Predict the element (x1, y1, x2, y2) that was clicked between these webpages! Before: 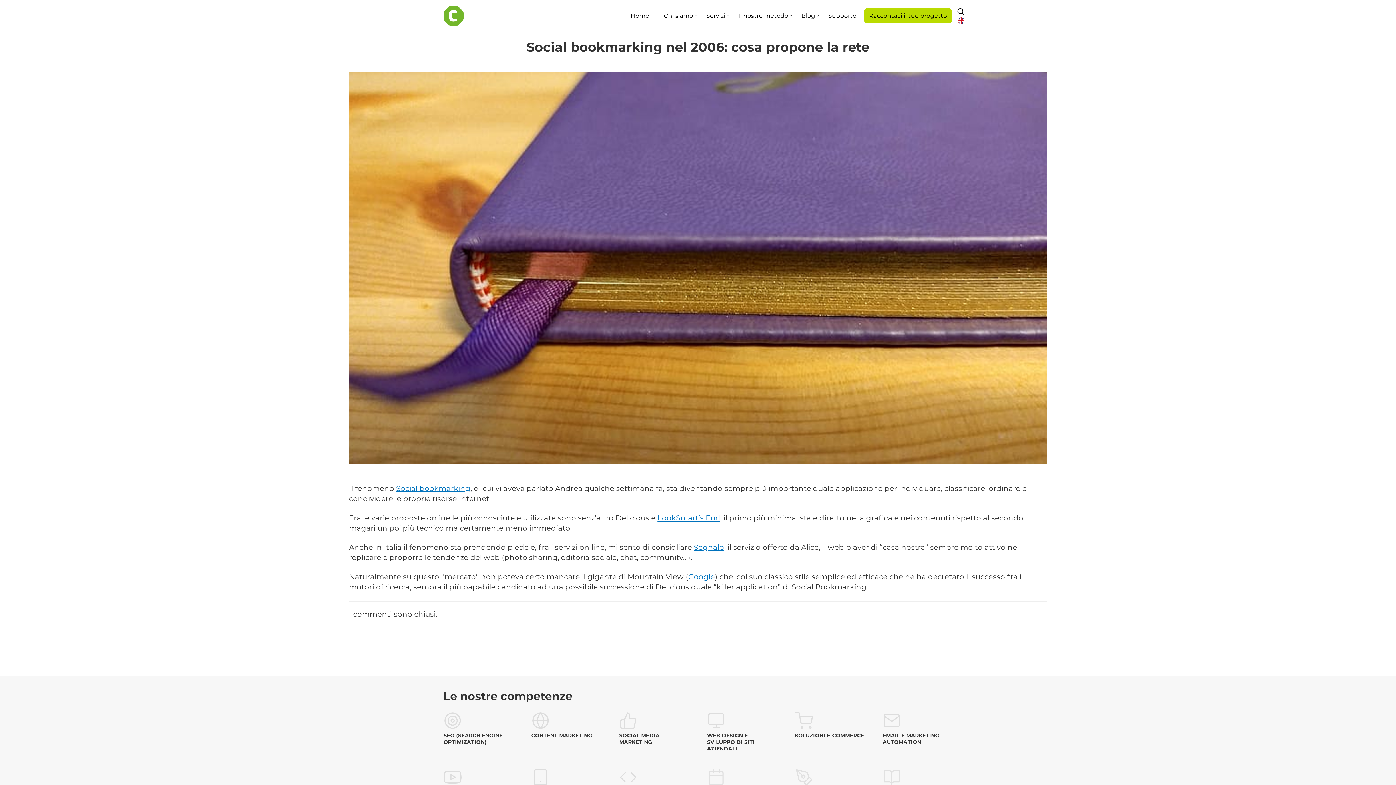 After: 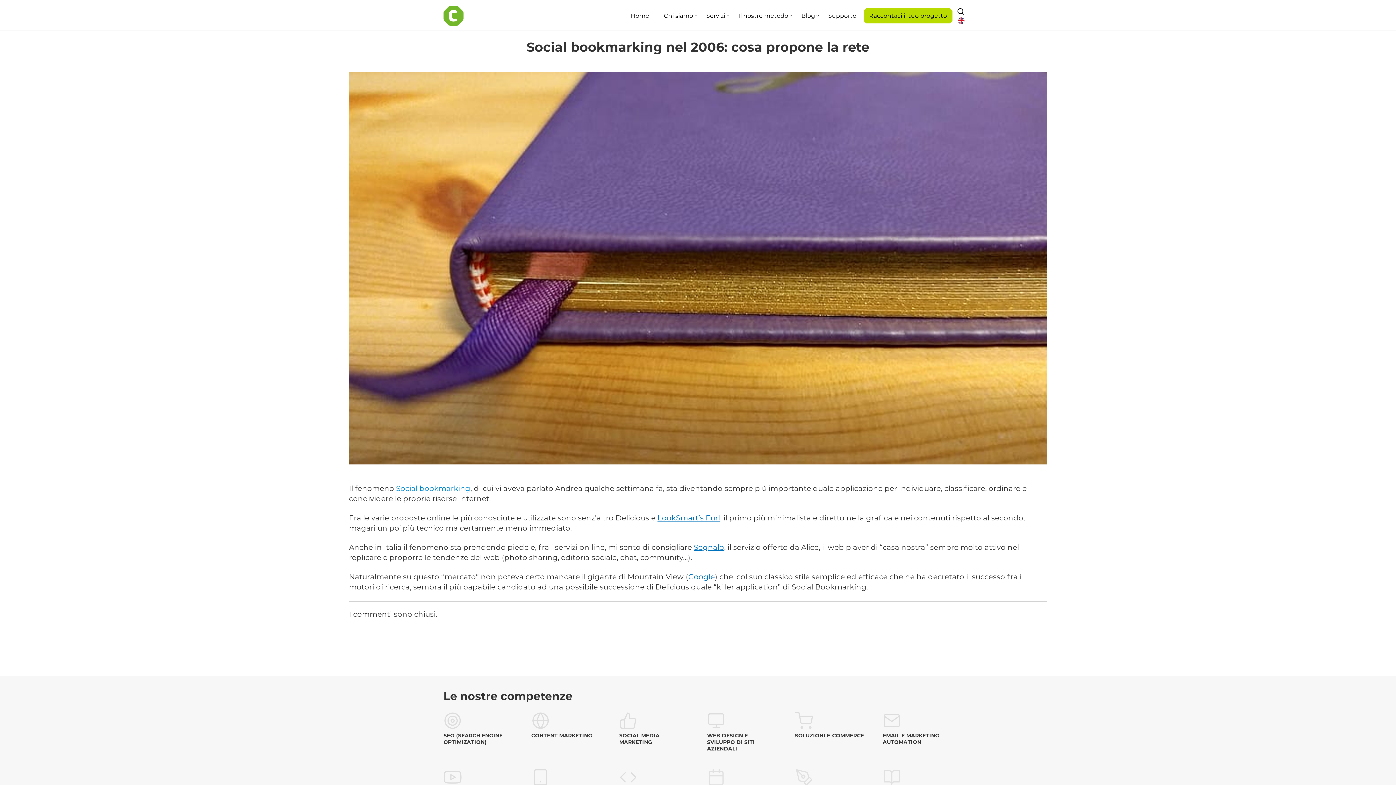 Action: bbox: (396, 484, 470, 493) label: Social bookmarking